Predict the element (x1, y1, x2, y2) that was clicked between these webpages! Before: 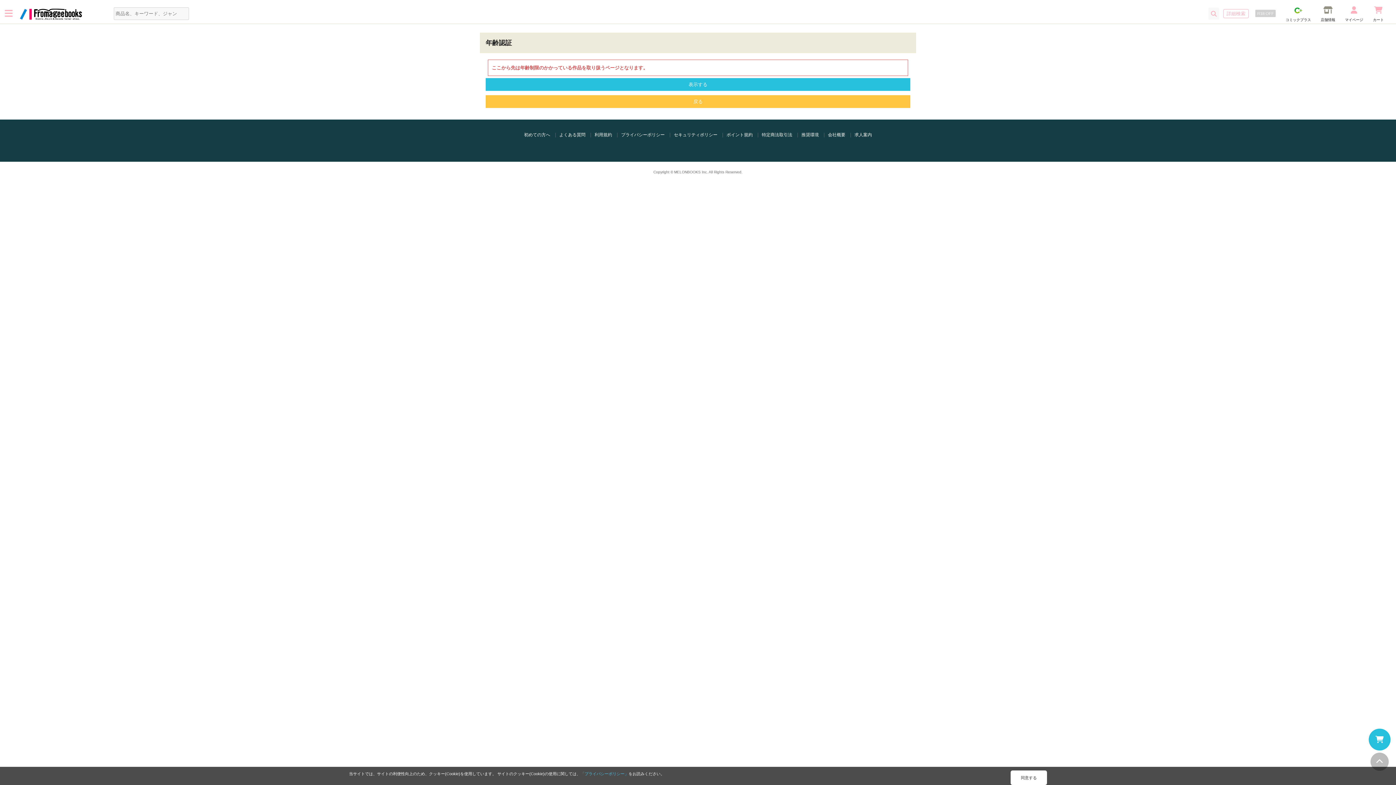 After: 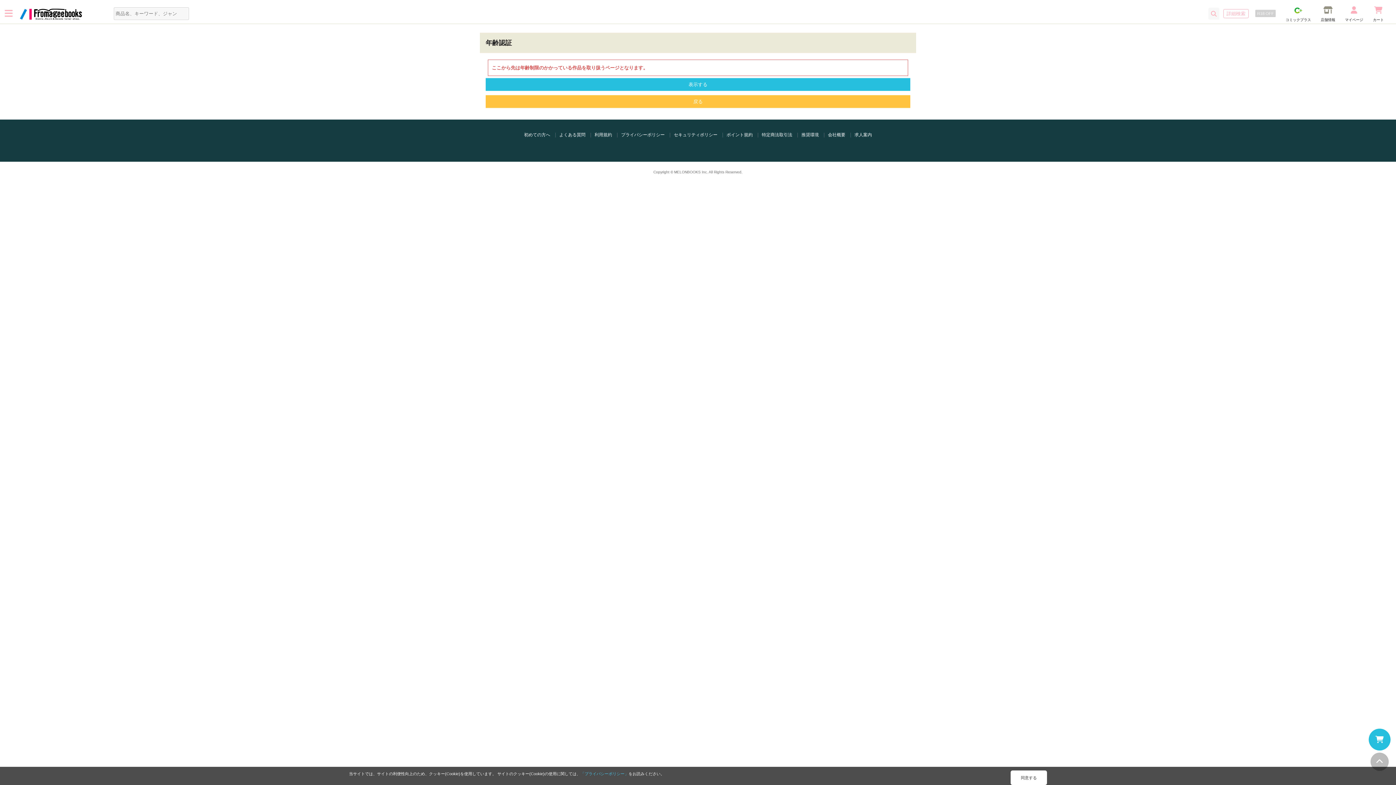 Action: bbox: (1370, 753, 1389, 773)